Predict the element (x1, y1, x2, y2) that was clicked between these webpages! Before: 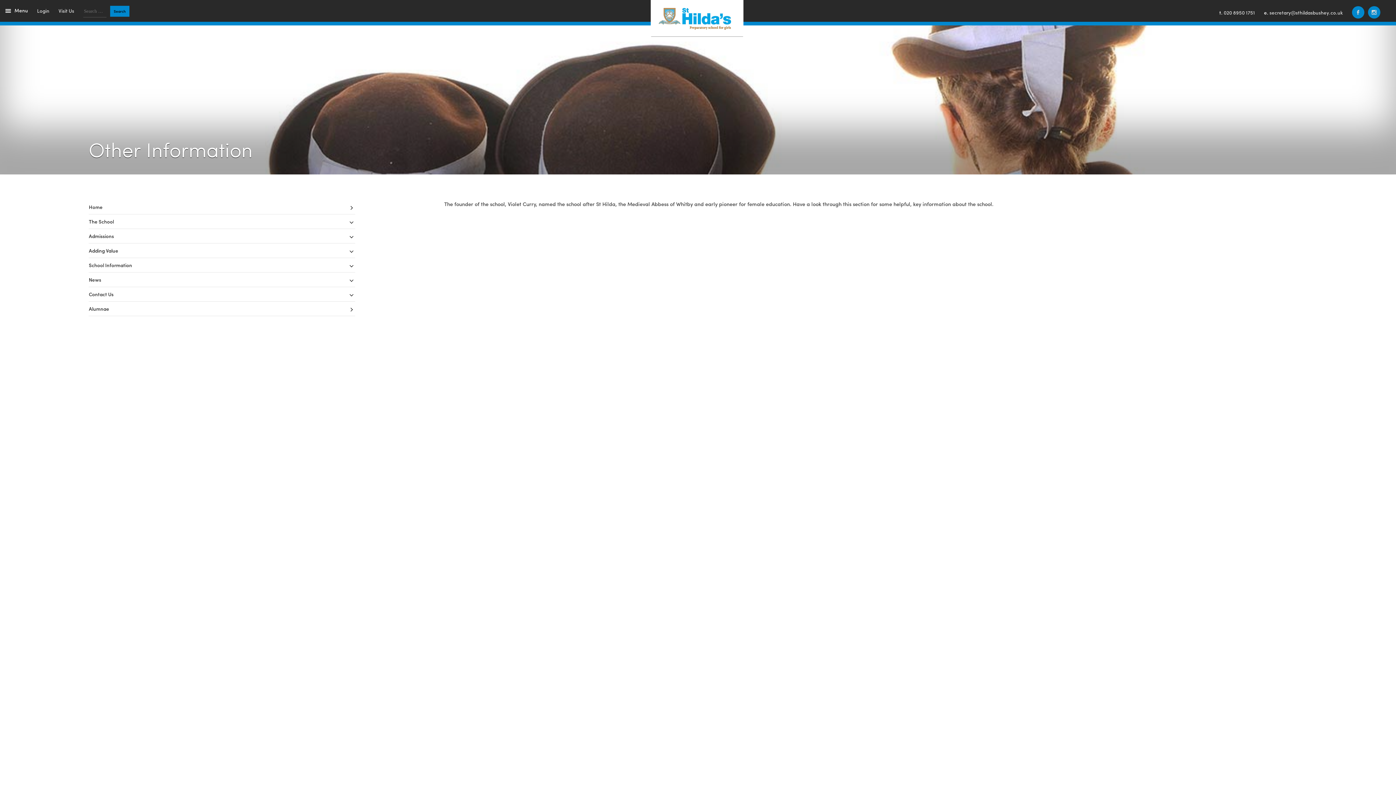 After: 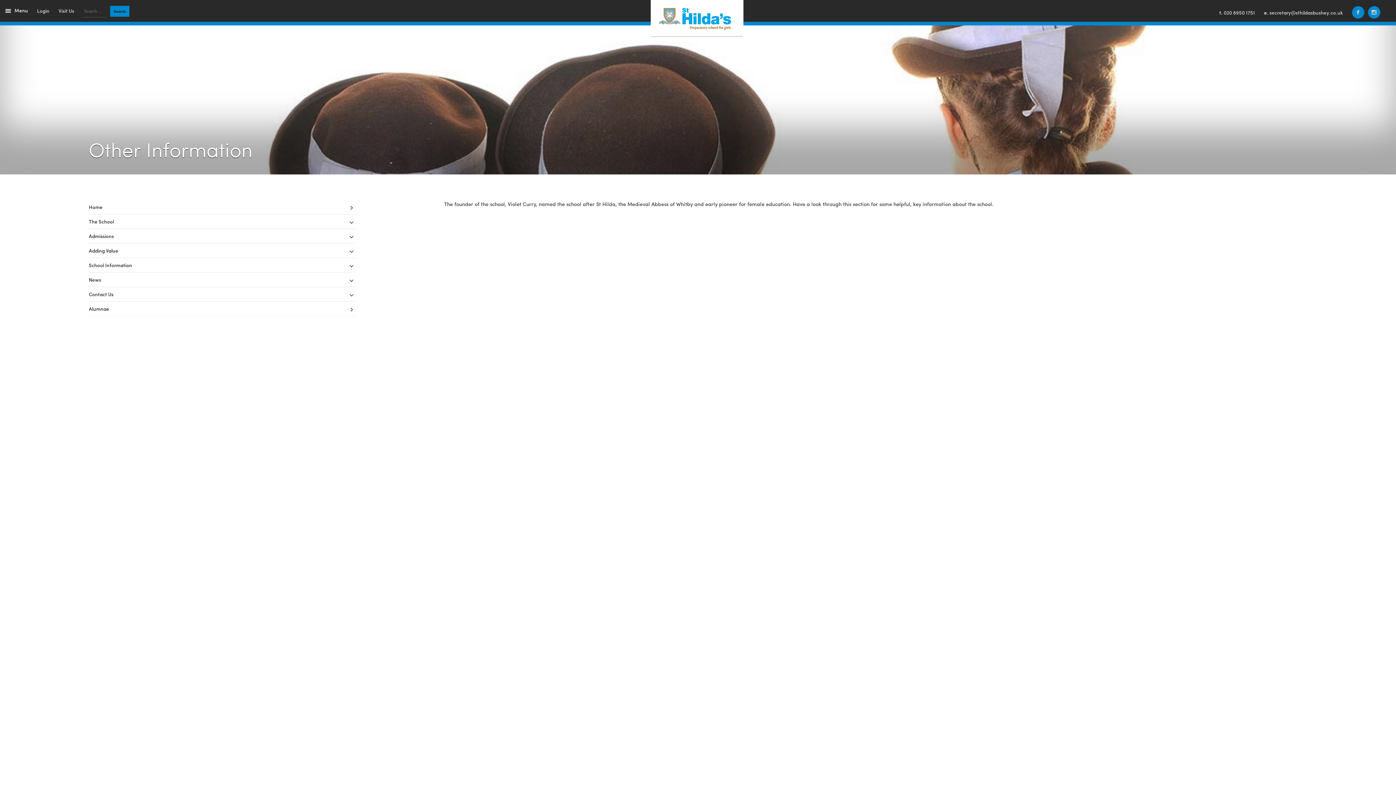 Action: label: Login bbox: (37, 7, 49, 14)